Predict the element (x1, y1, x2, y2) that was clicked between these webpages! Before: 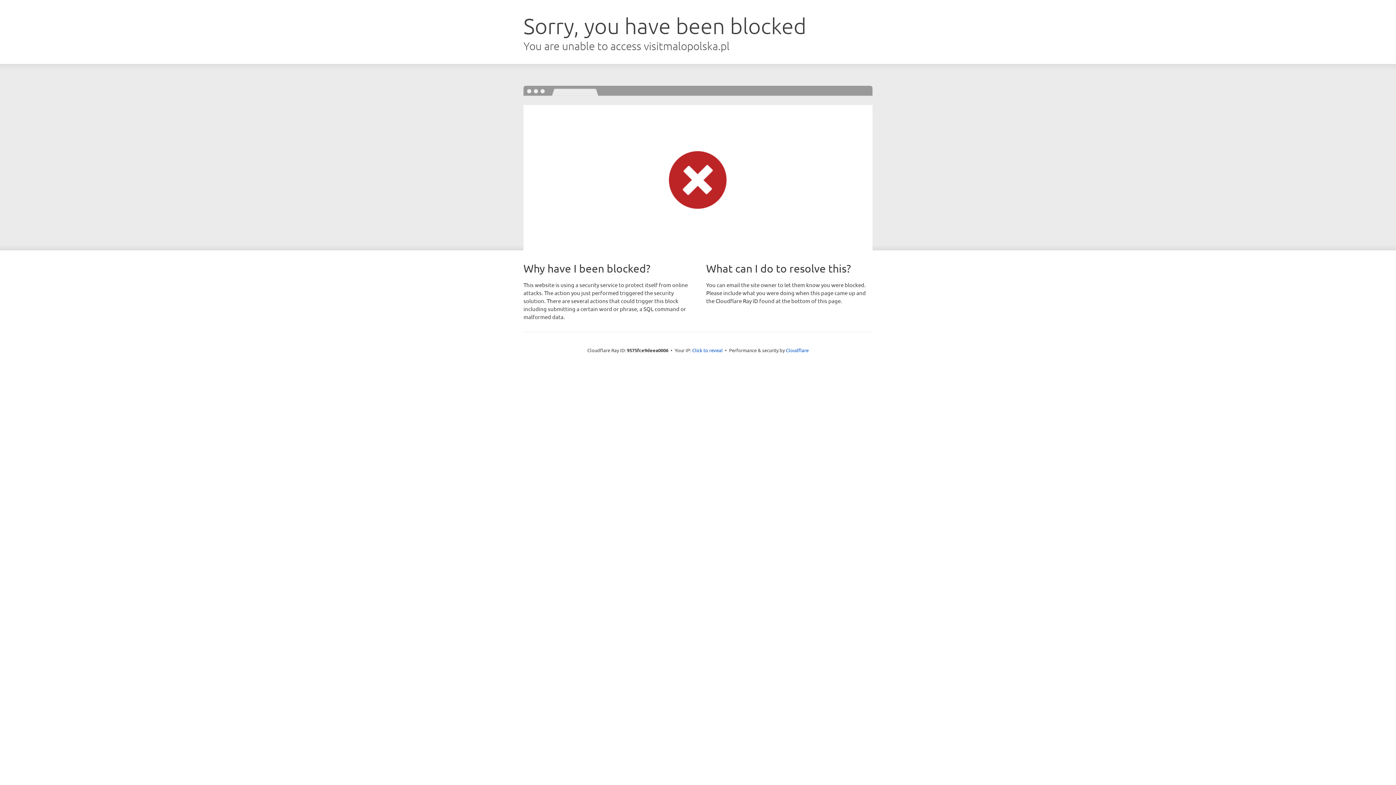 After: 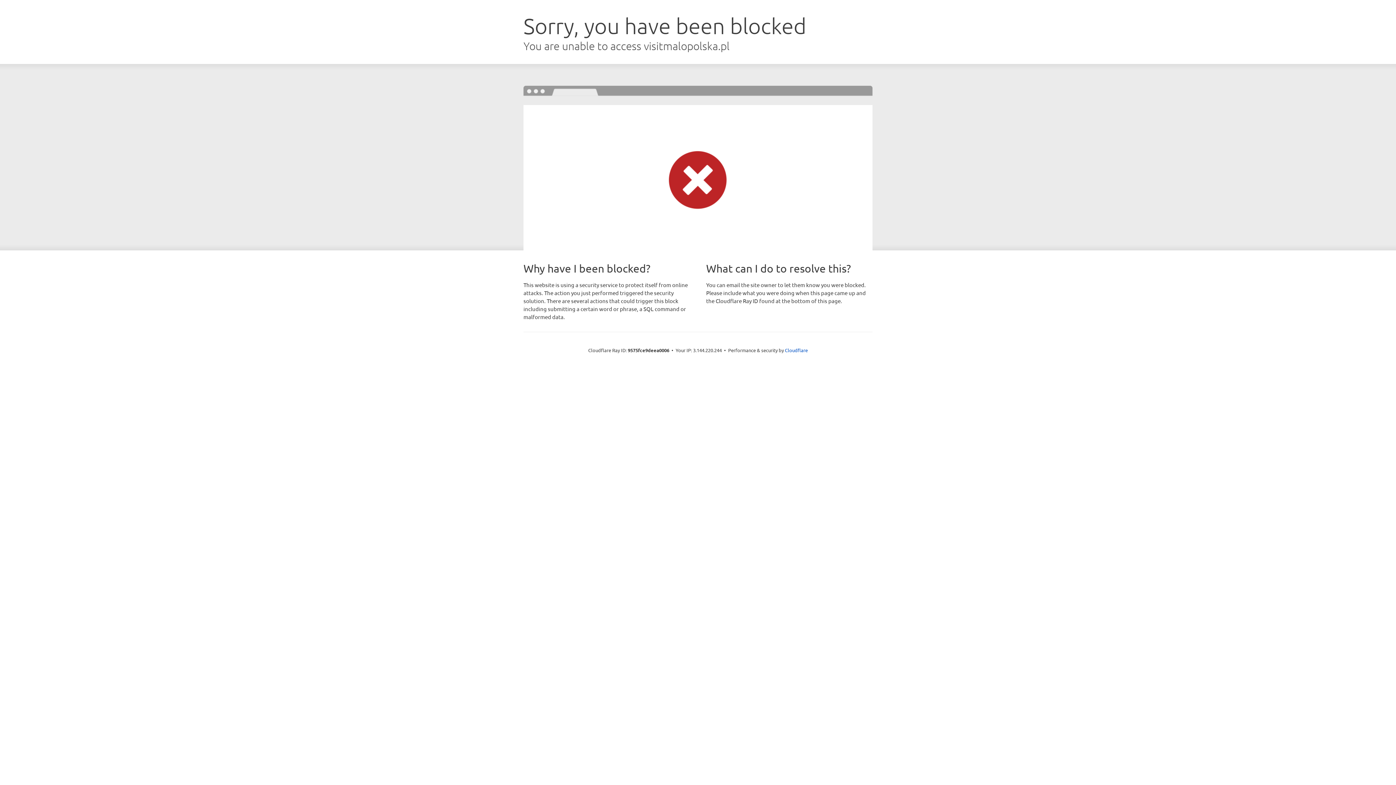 Action: bbox: (692, 346, 722, 353) label: Click to reveal